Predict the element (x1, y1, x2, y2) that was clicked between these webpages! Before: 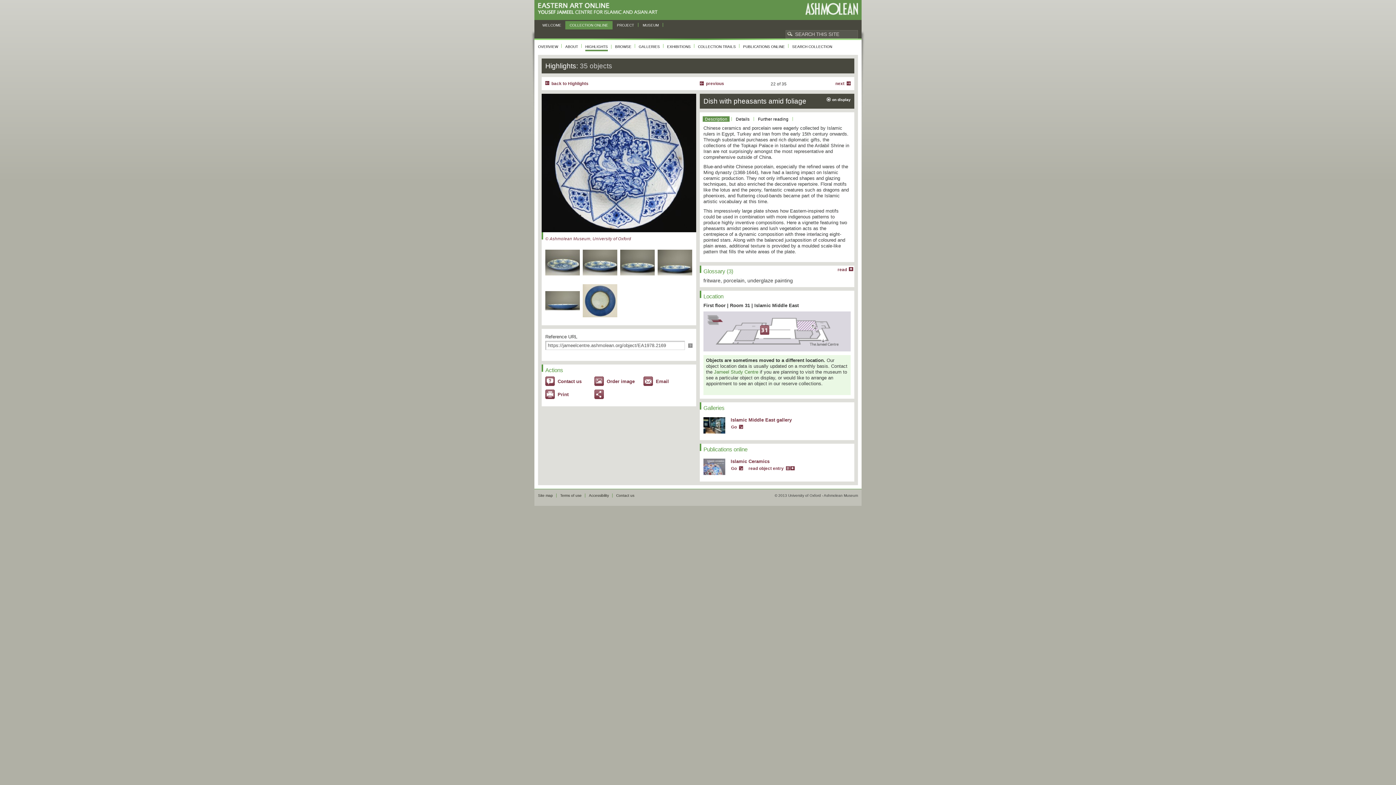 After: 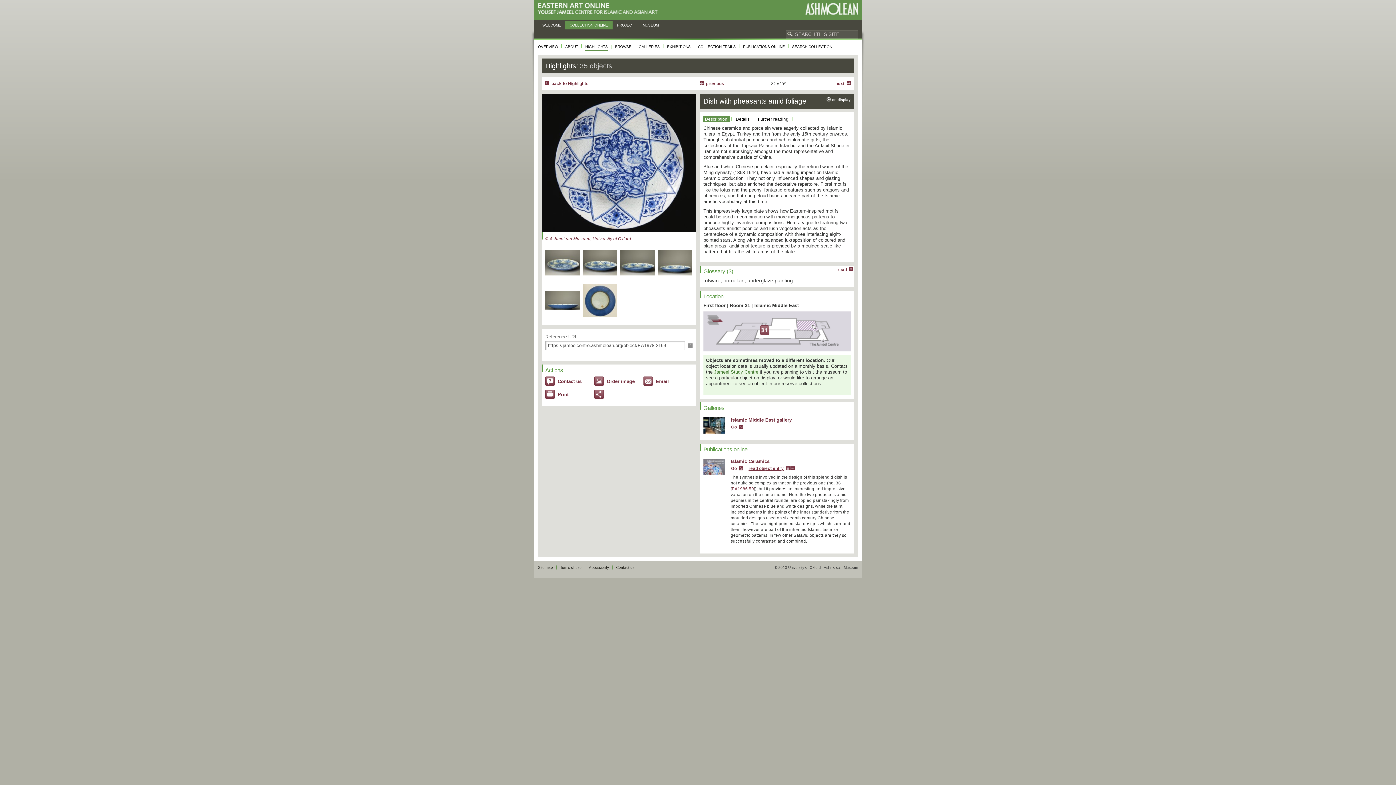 Action: label: read object entry bbox: (748, 466, 794, 471)